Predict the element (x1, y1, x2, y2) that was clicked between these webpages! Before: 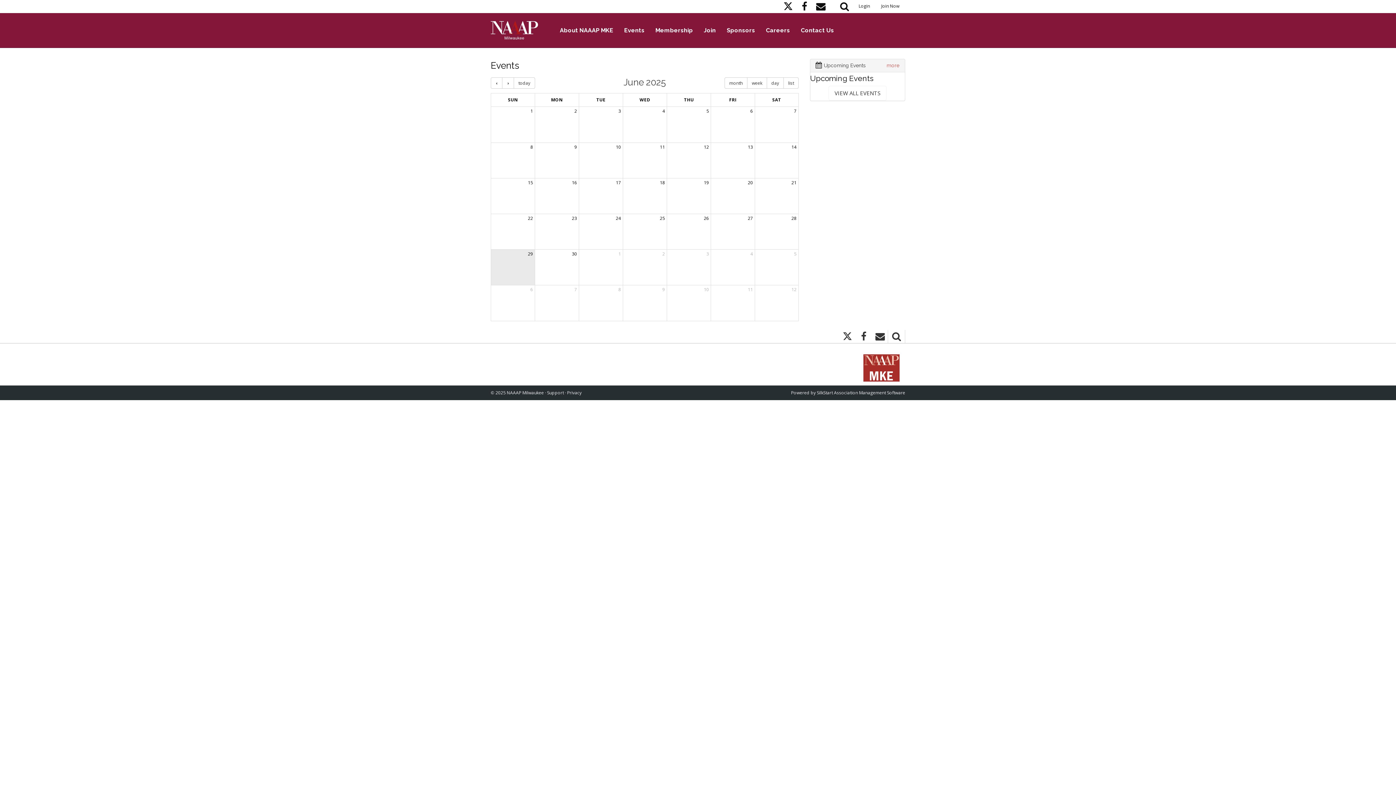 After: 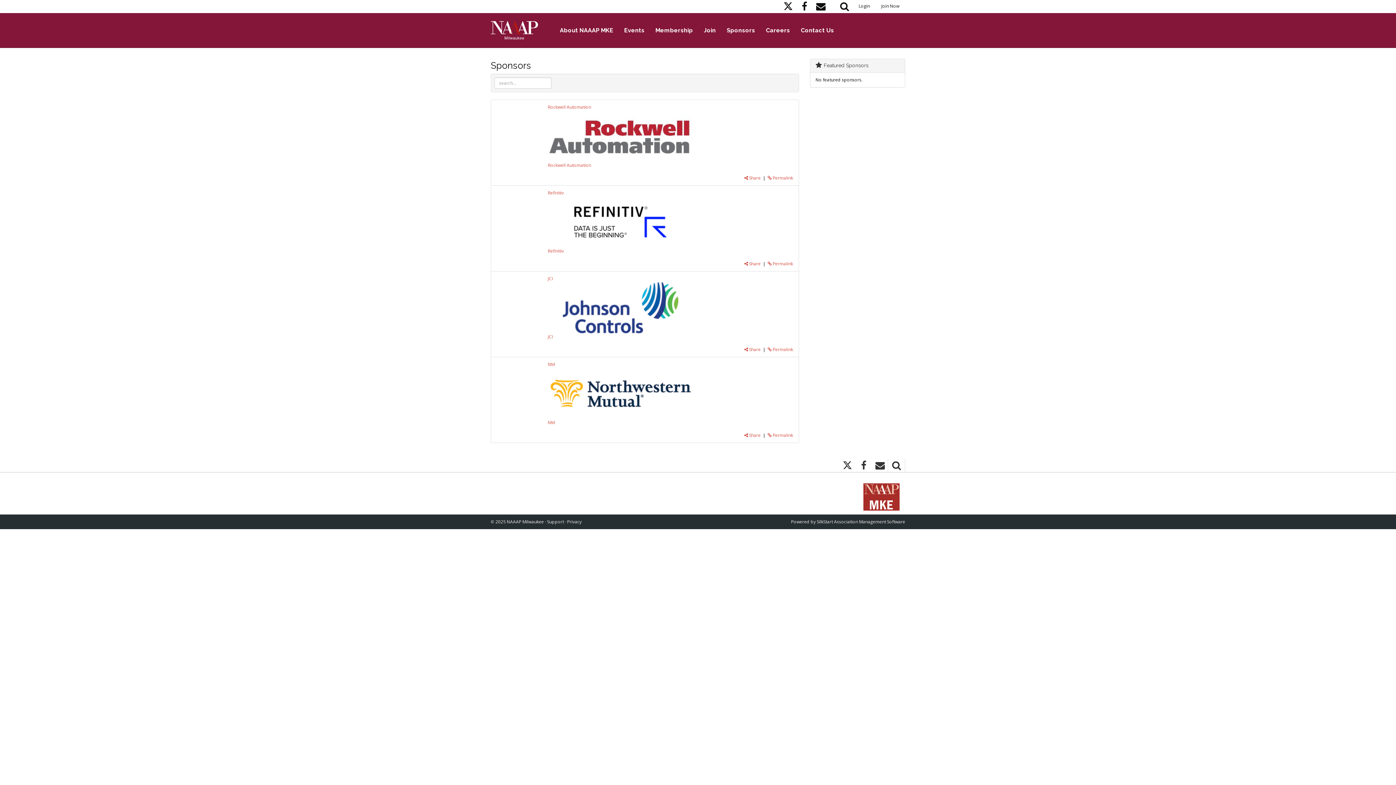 Action: bbox: (721, 13, 760, 47) label: Sponsors